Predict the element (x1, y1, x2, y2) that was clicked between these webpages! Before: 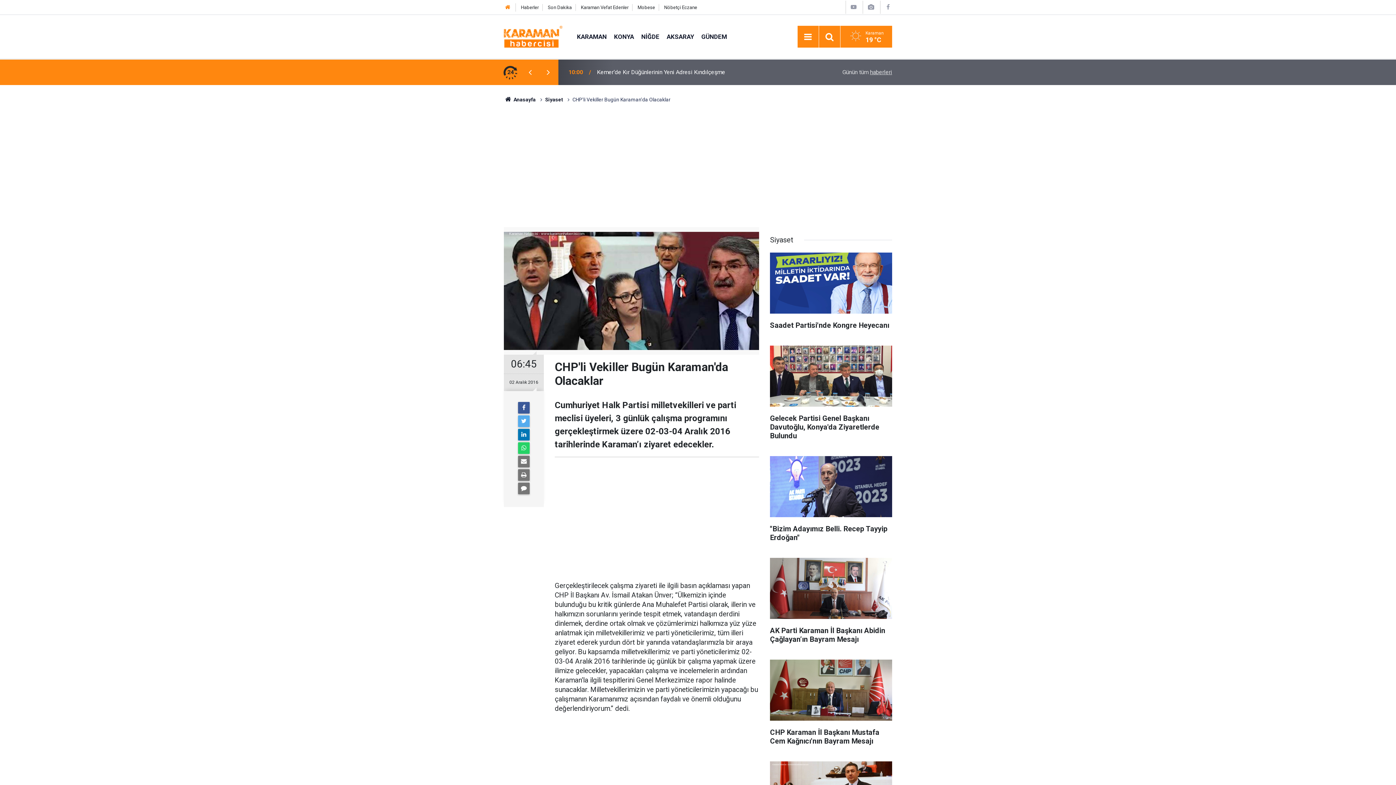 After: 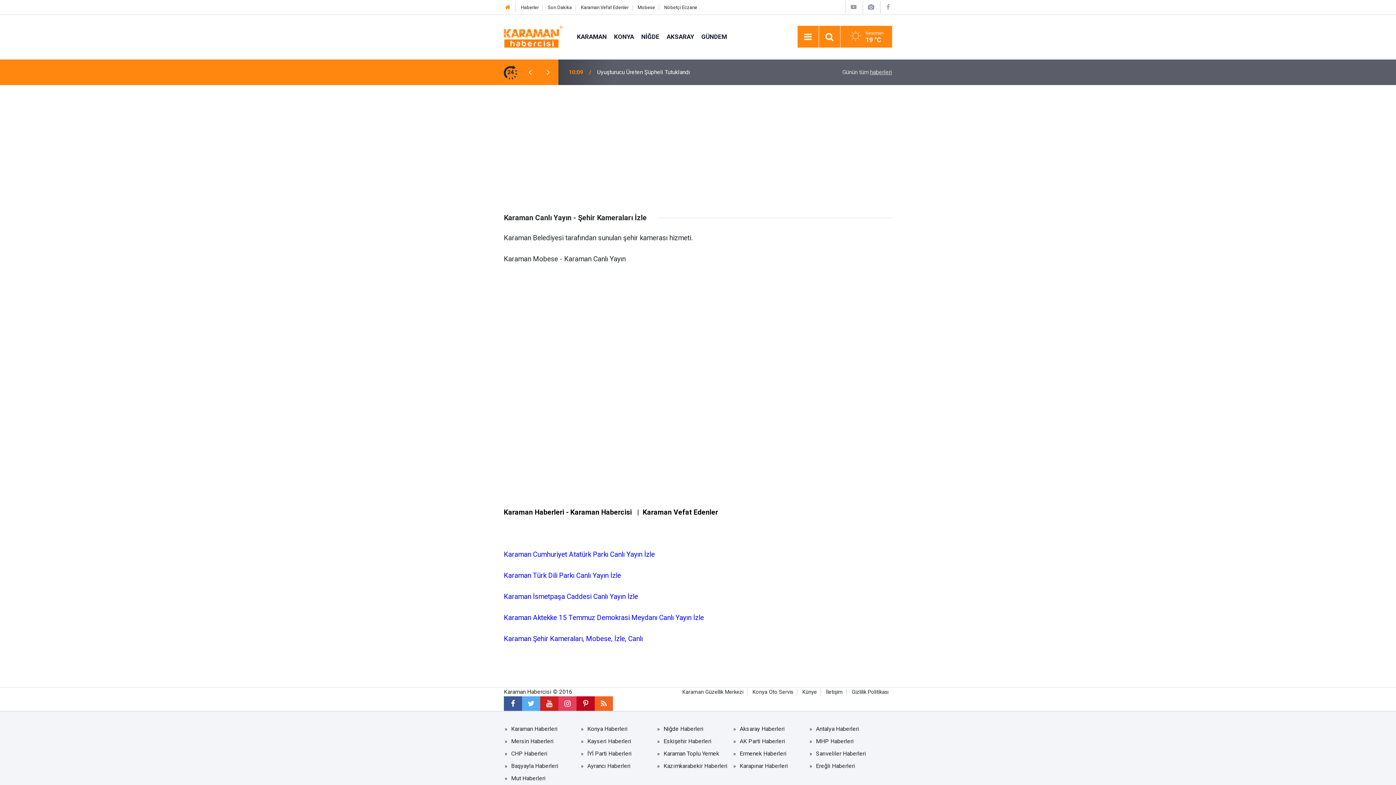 Action: bbox: (637, 4, 655, 10) label: Mobese